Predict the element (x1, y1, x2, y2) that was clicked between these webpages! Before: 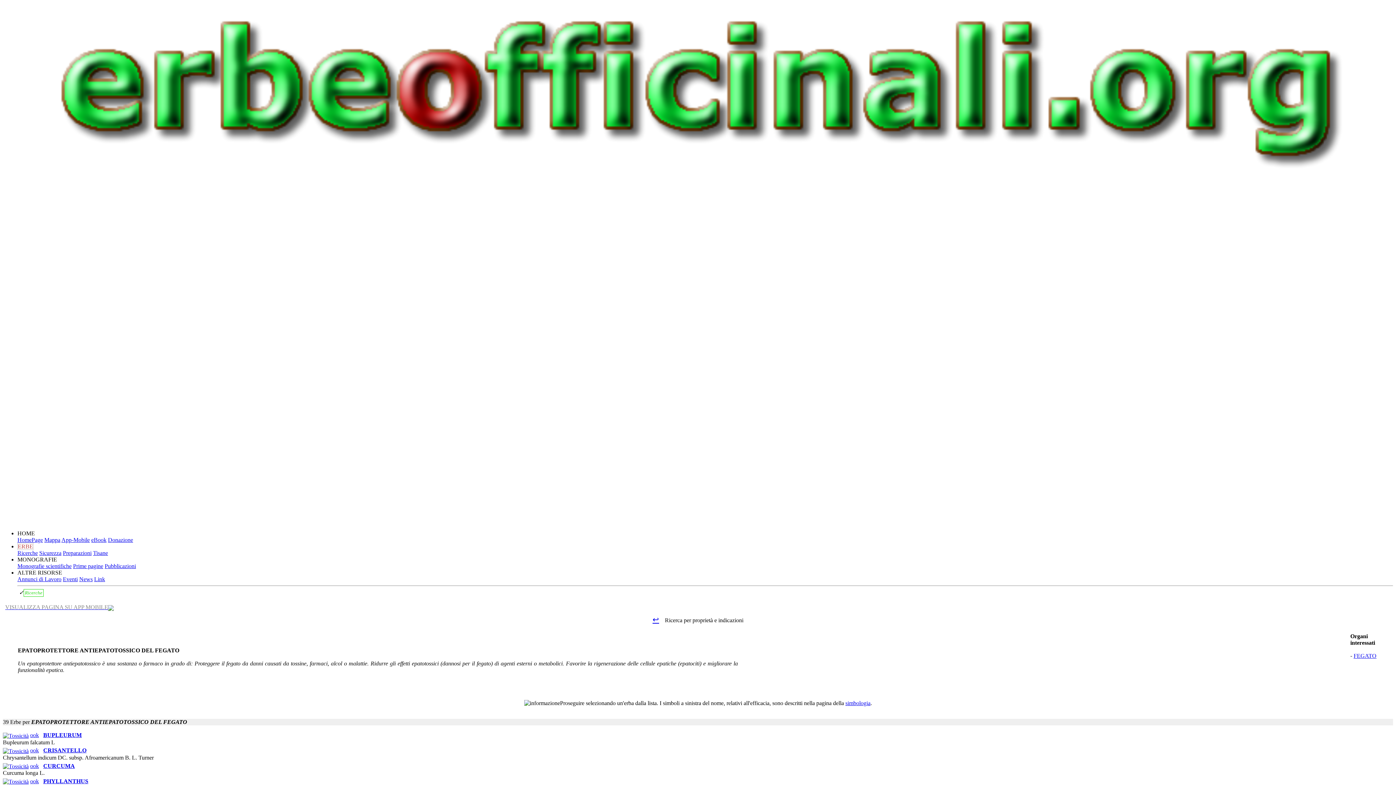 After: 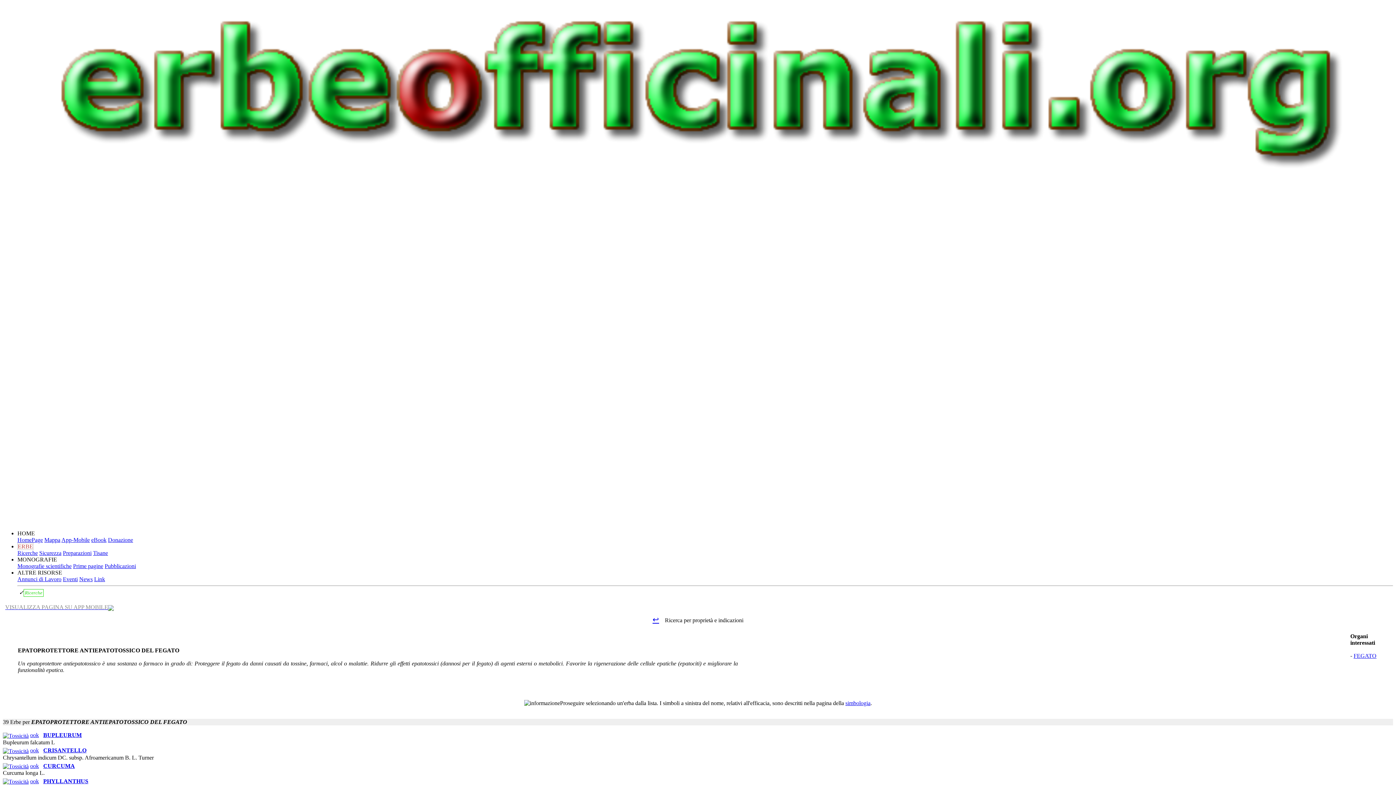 Action: bbox: (17, 569, 62, 575) label: ALTRE RISORSE